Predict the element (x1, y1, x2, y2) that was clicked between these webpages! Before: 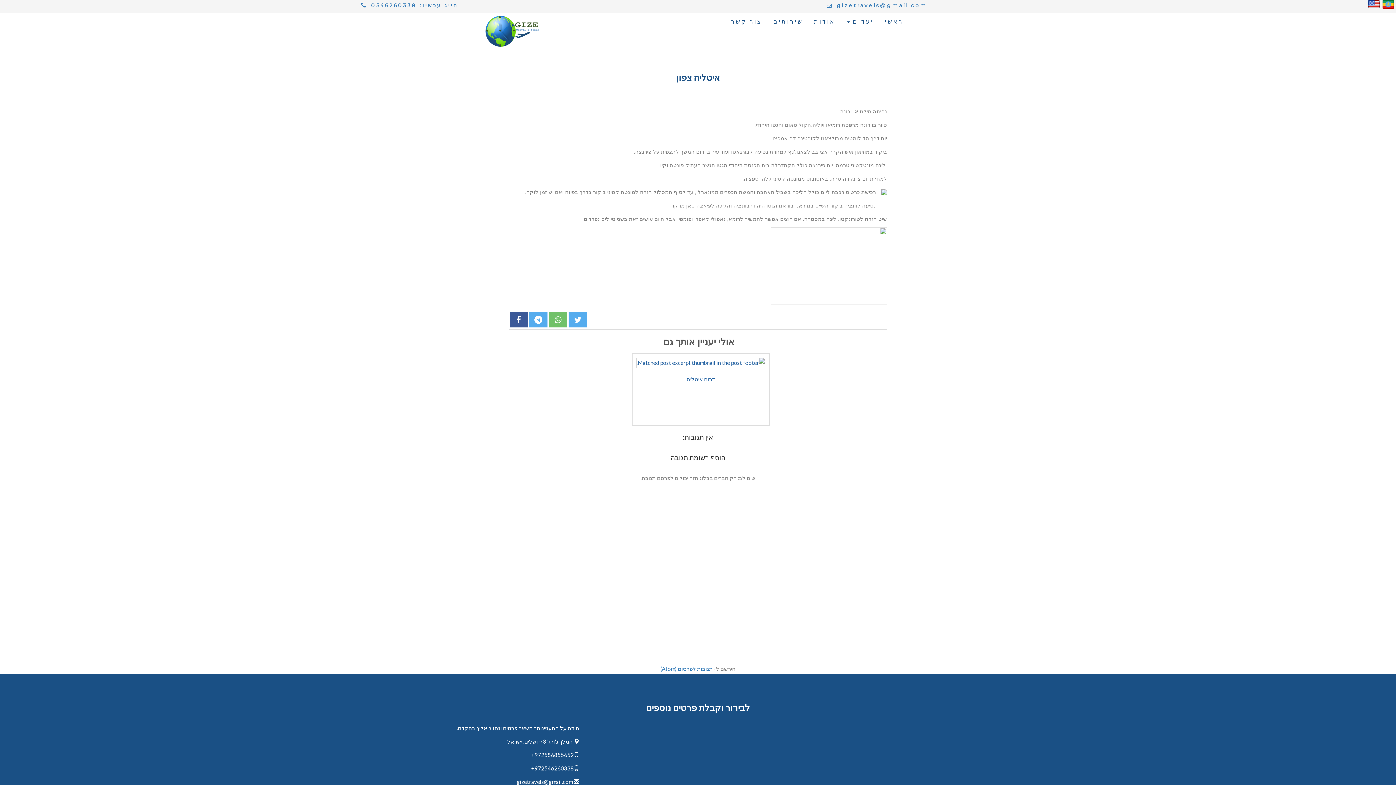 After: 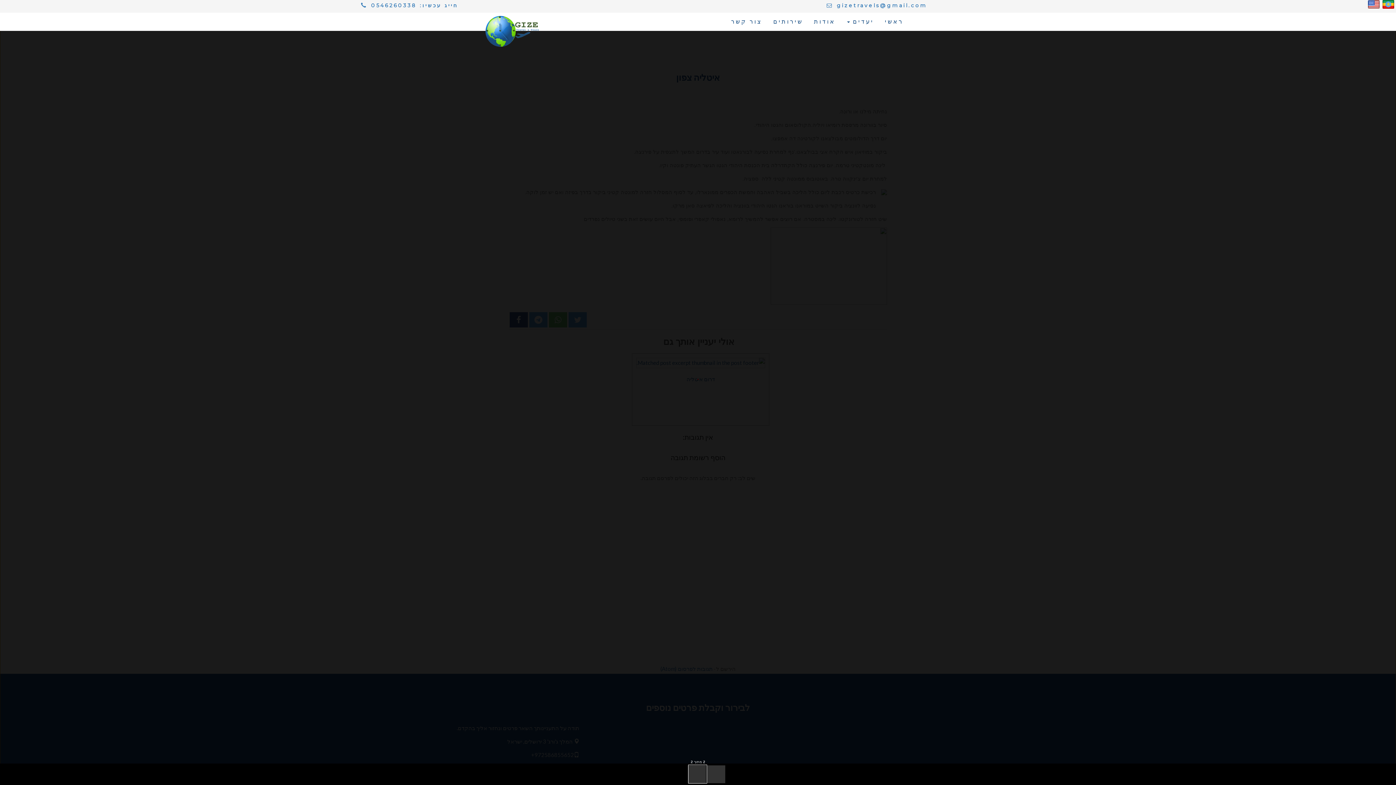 Action: bbox: (770, 227, 887, 305)